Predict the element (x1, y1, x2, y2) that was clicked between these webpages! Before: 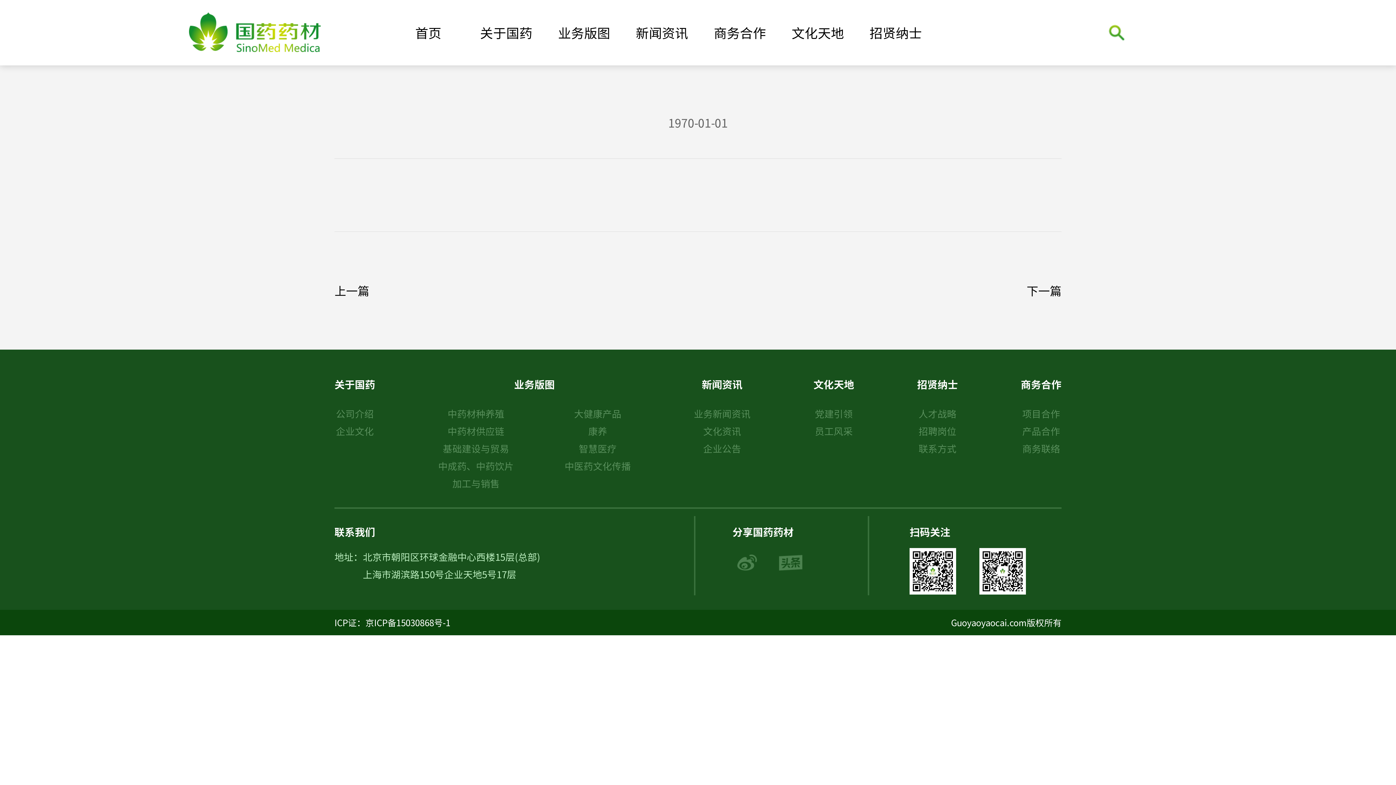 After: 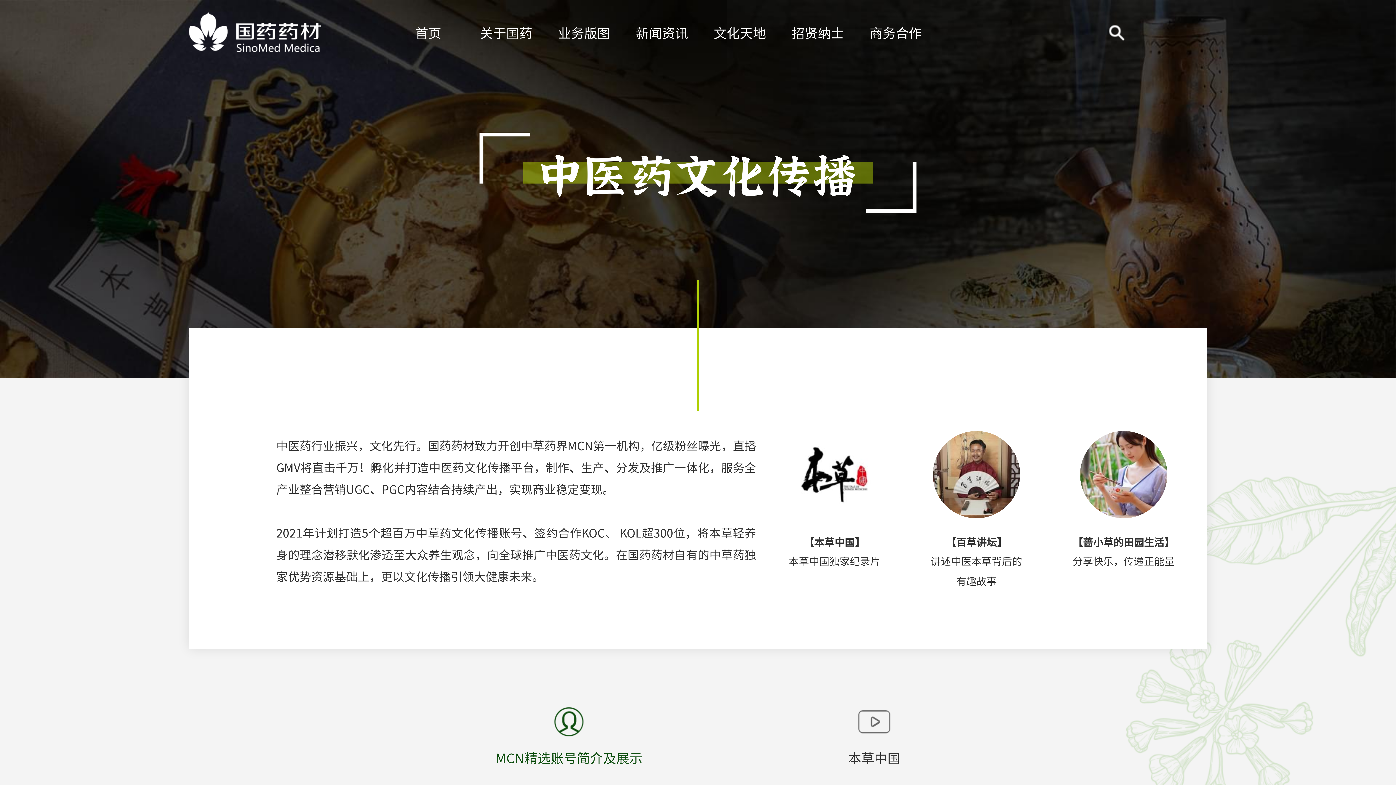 Action: label: 中医药文化传播 bbox: (564, 459, 630, 473)